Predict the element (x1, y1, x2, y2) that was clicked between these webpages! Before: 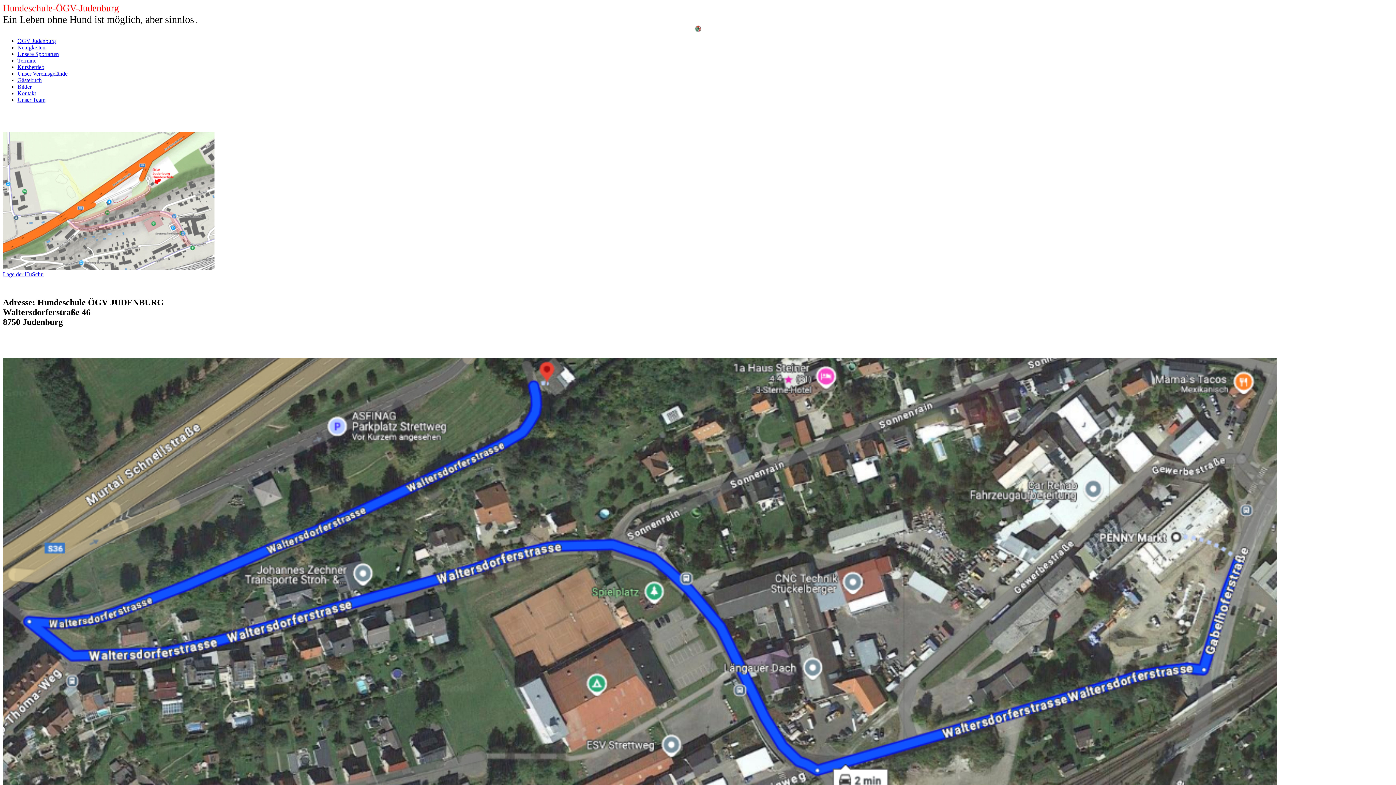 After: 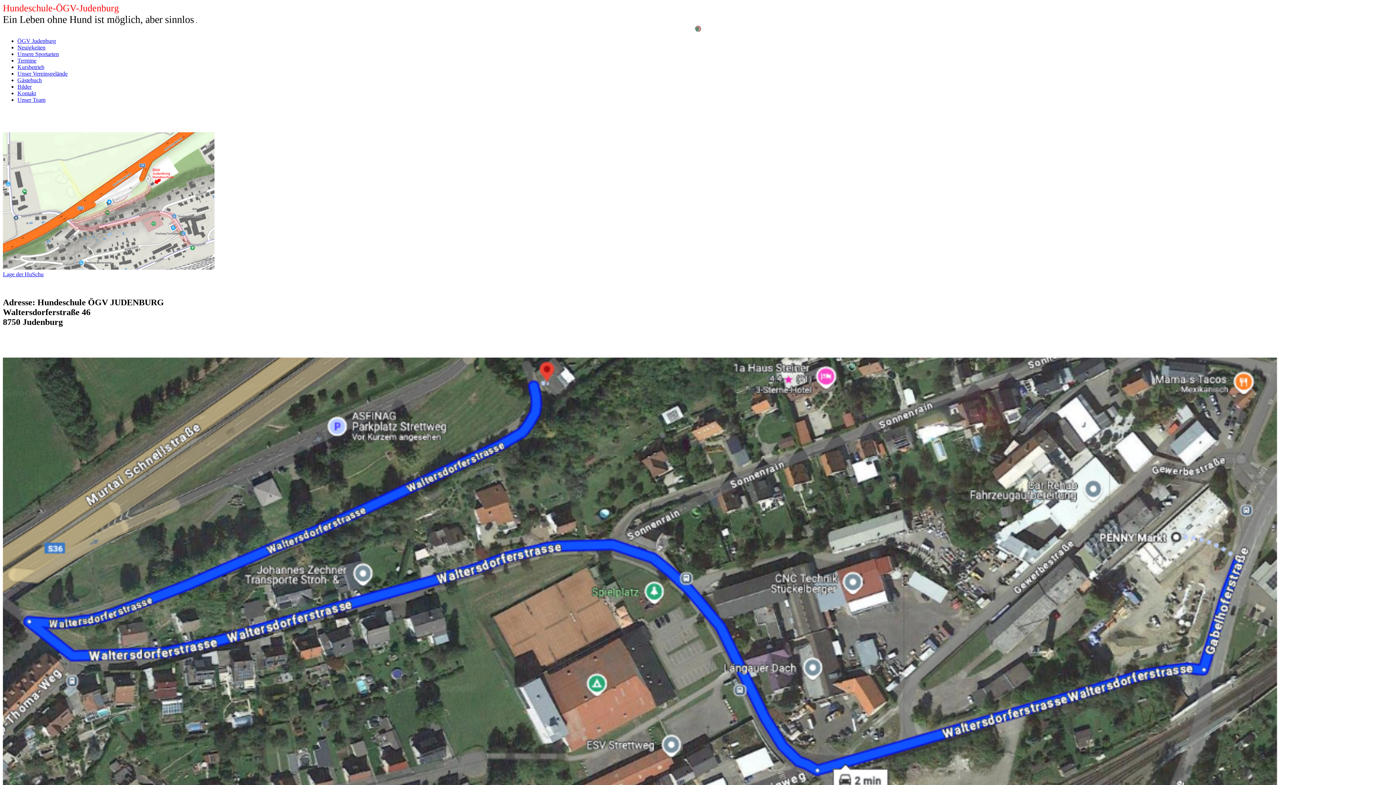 Action: label: Unser Vereinsgelände bbox: (17, 70, 67, 76)